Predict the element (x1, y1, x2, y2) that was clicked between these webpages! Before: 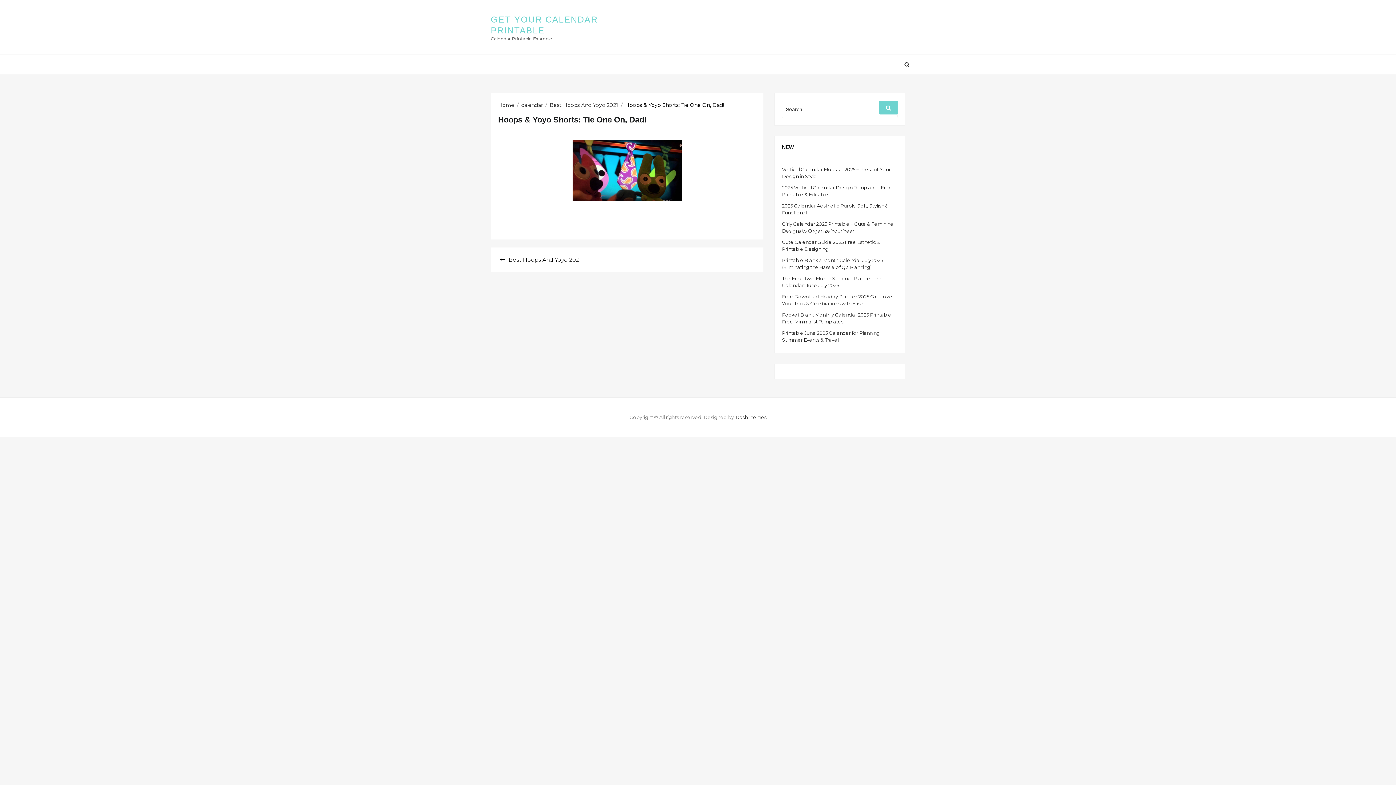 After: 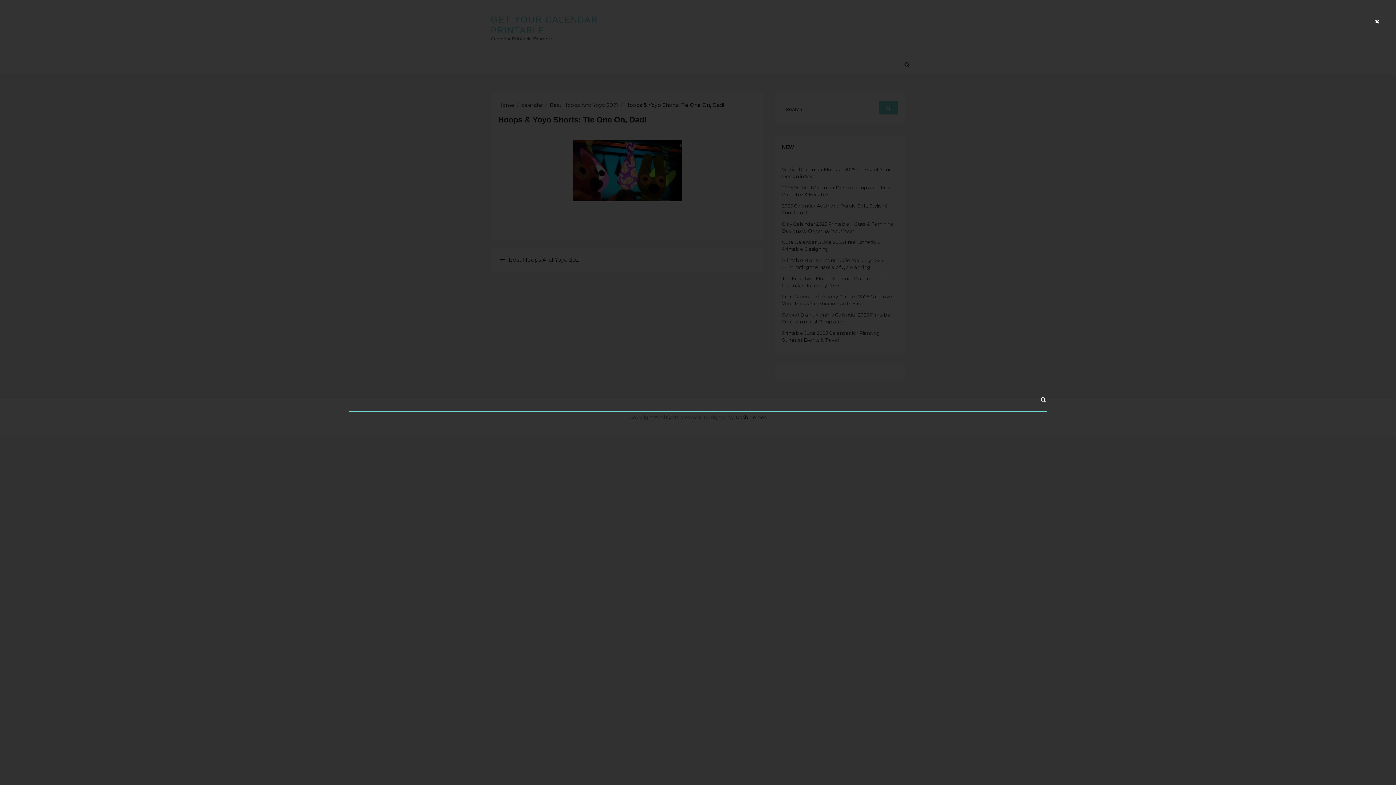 Action: bbox: (904, 61, 909, 68)